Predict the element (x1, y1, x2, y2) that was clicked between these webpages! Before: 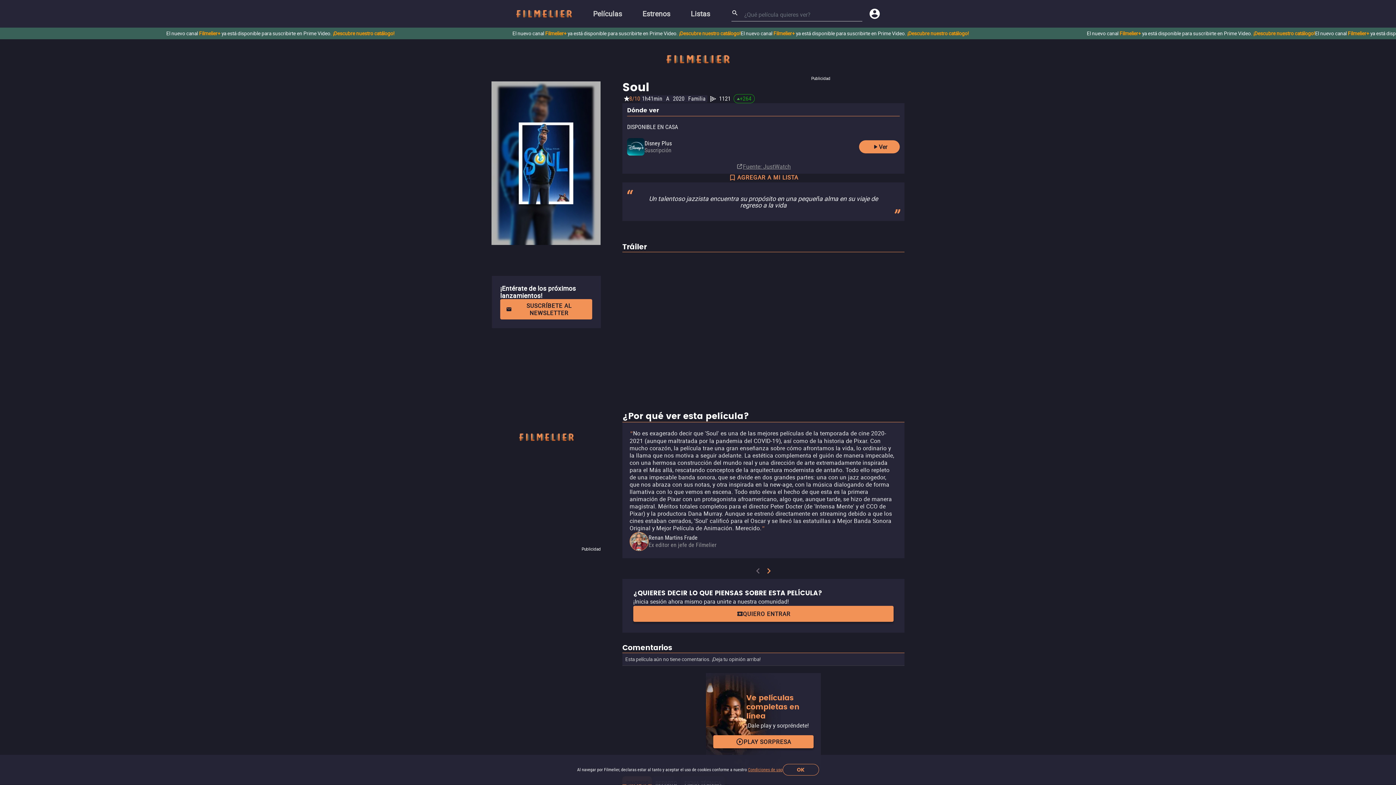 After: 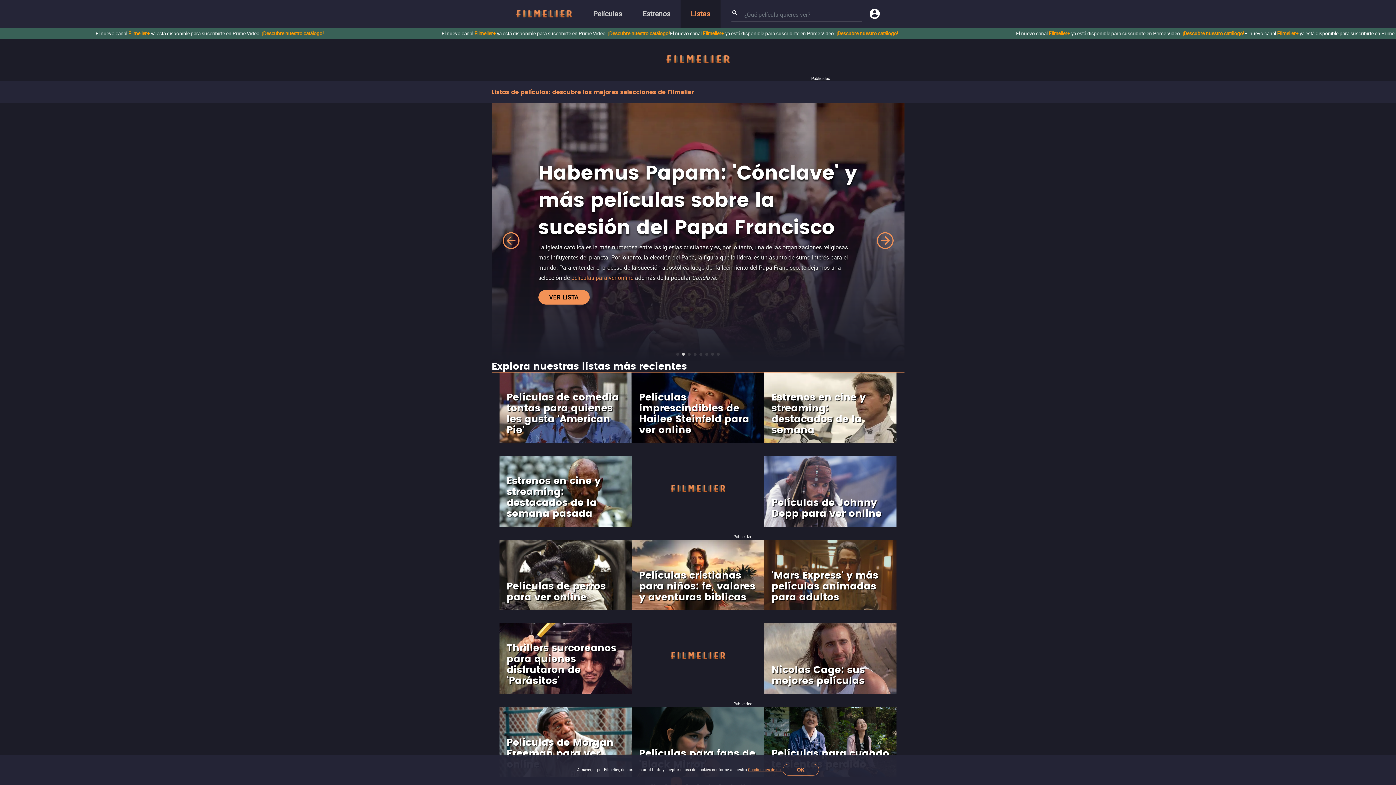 Action: label: Listas bbox: (680, 0, 720, 28)